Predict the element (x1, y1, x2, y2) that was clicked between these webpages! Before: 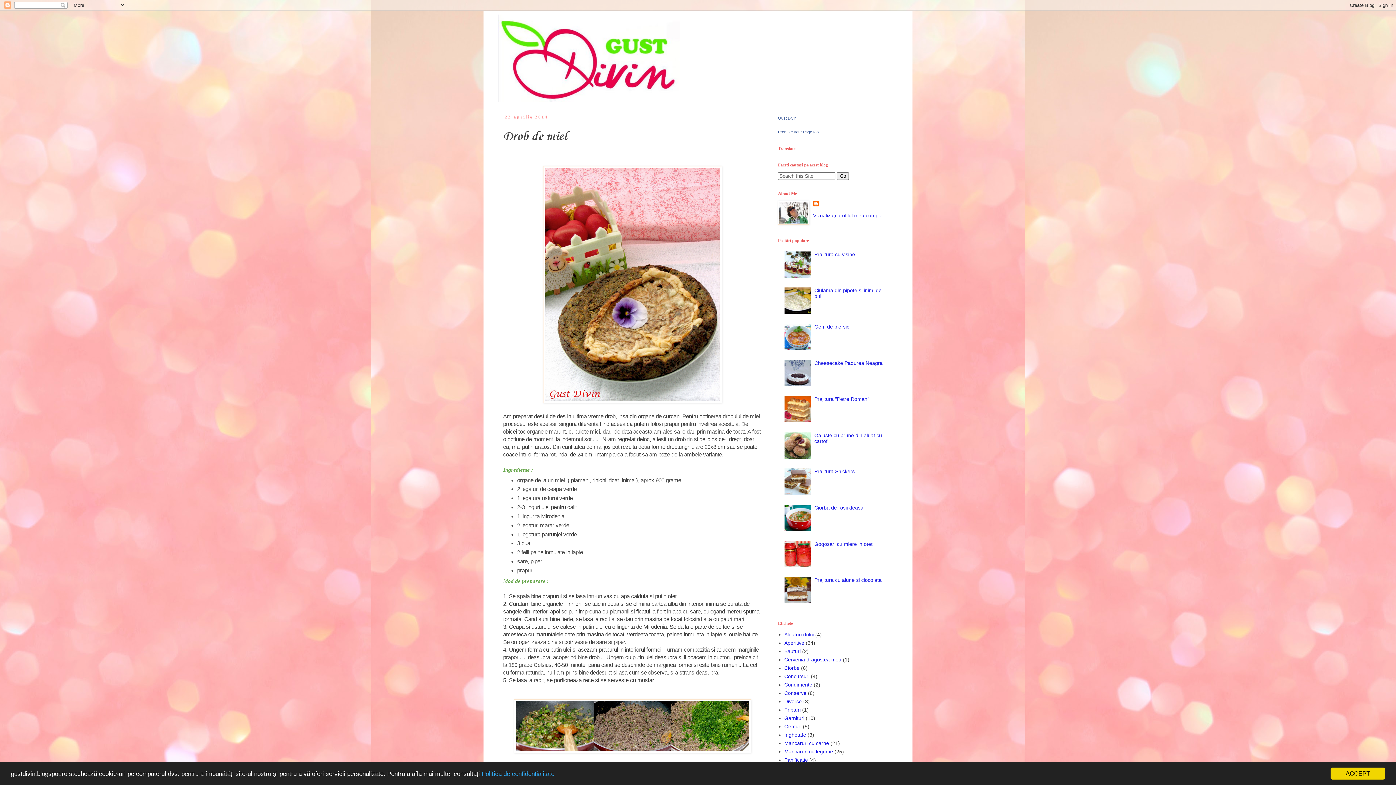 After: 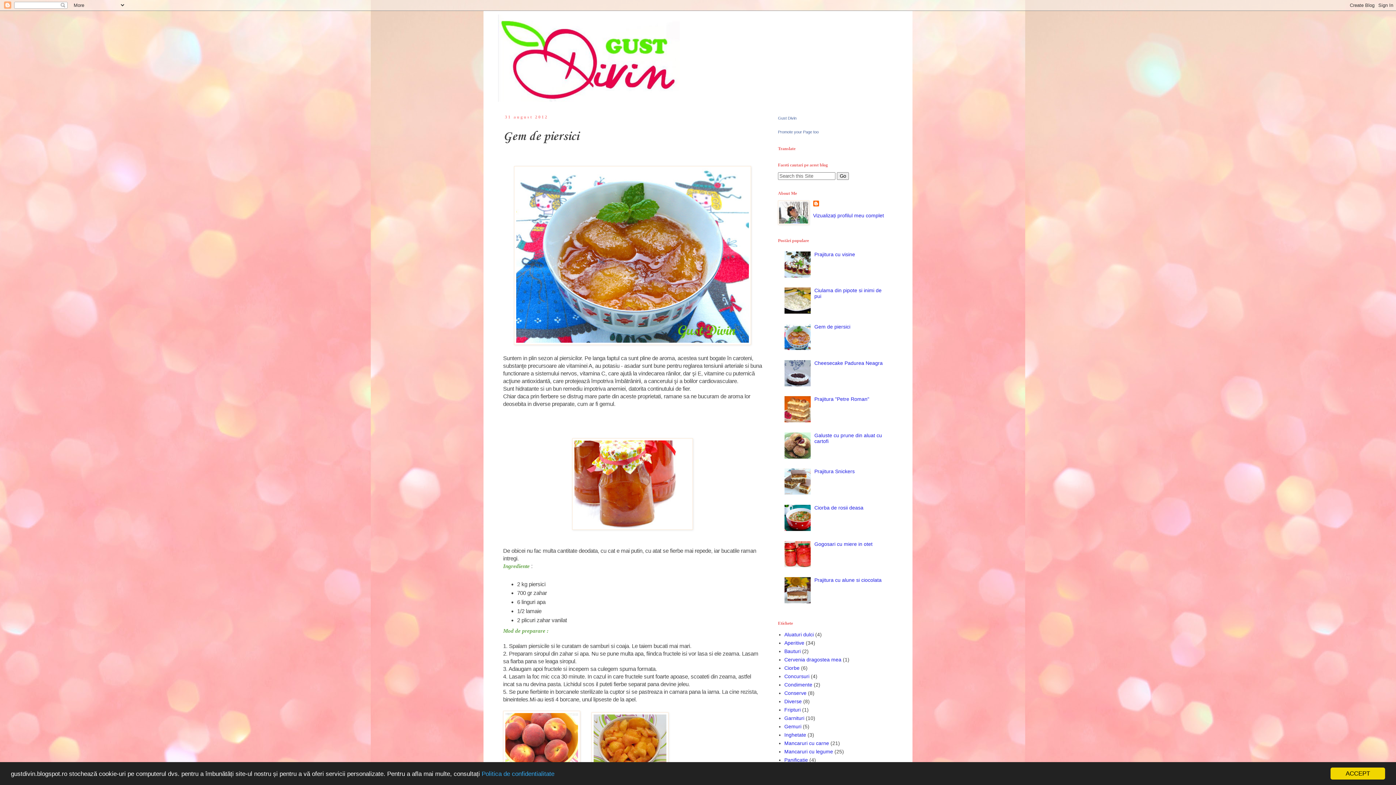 Action: label: Gem de piersici bbox: (814, 323, 850, 329)